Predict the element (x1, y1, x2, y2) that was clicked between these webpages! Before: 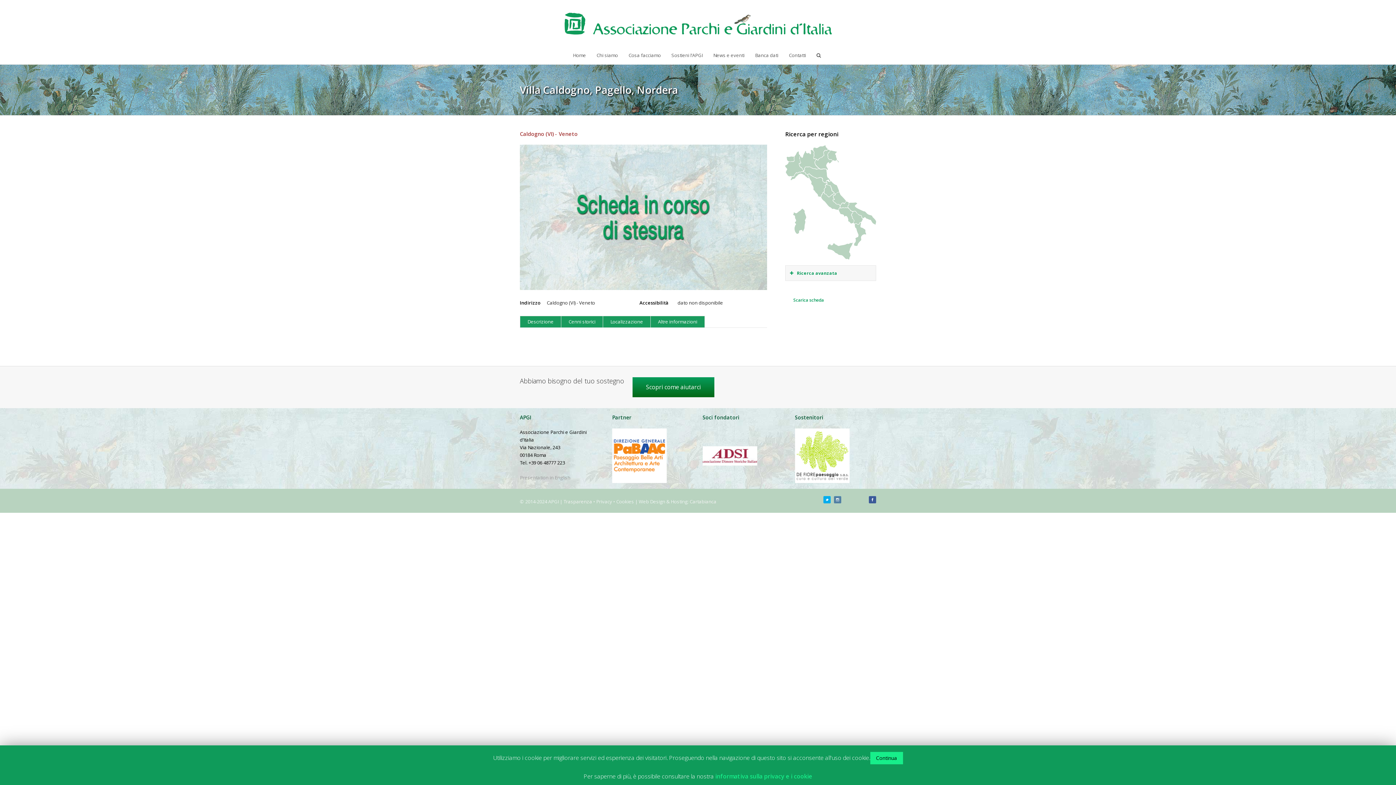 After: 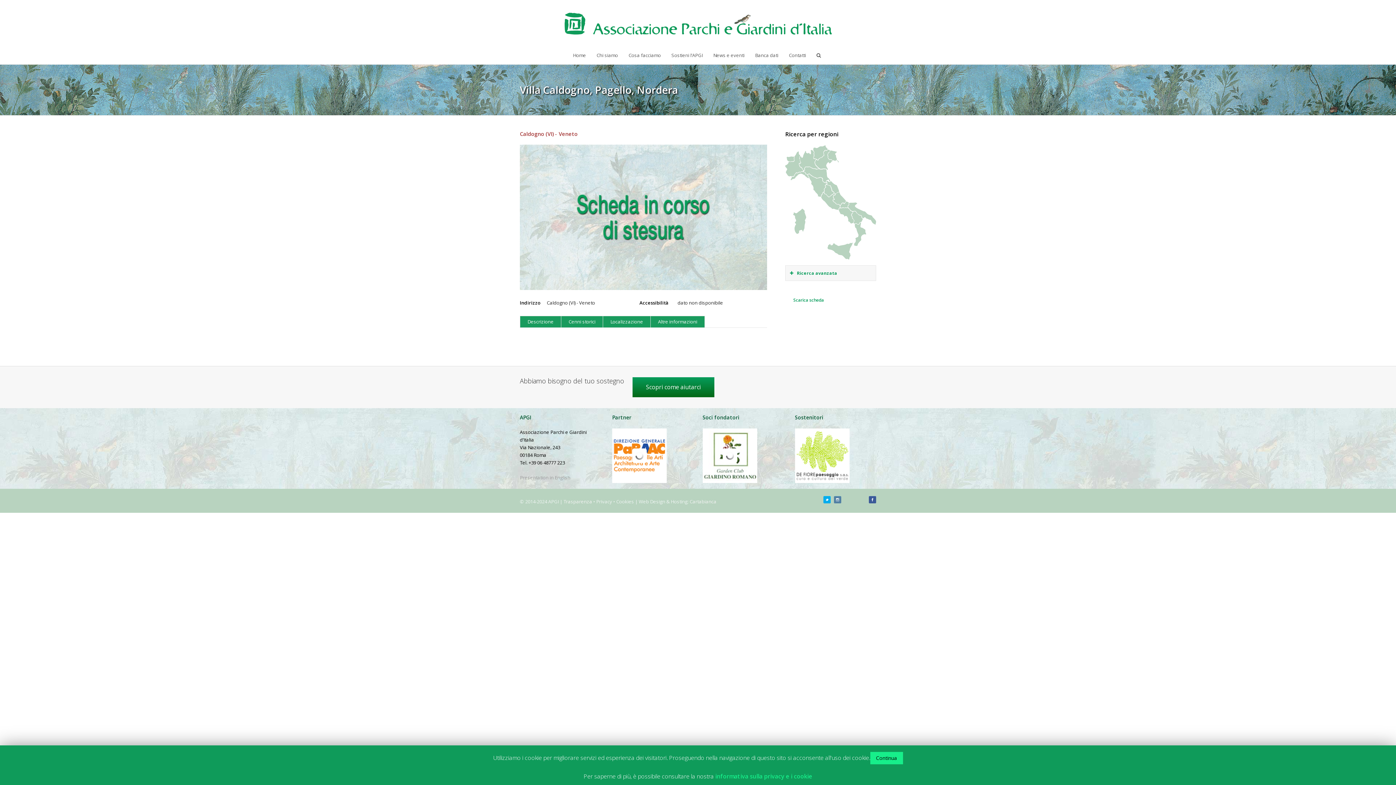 Action: bbox: (603, 316, 650, 327) label: Localizzazione